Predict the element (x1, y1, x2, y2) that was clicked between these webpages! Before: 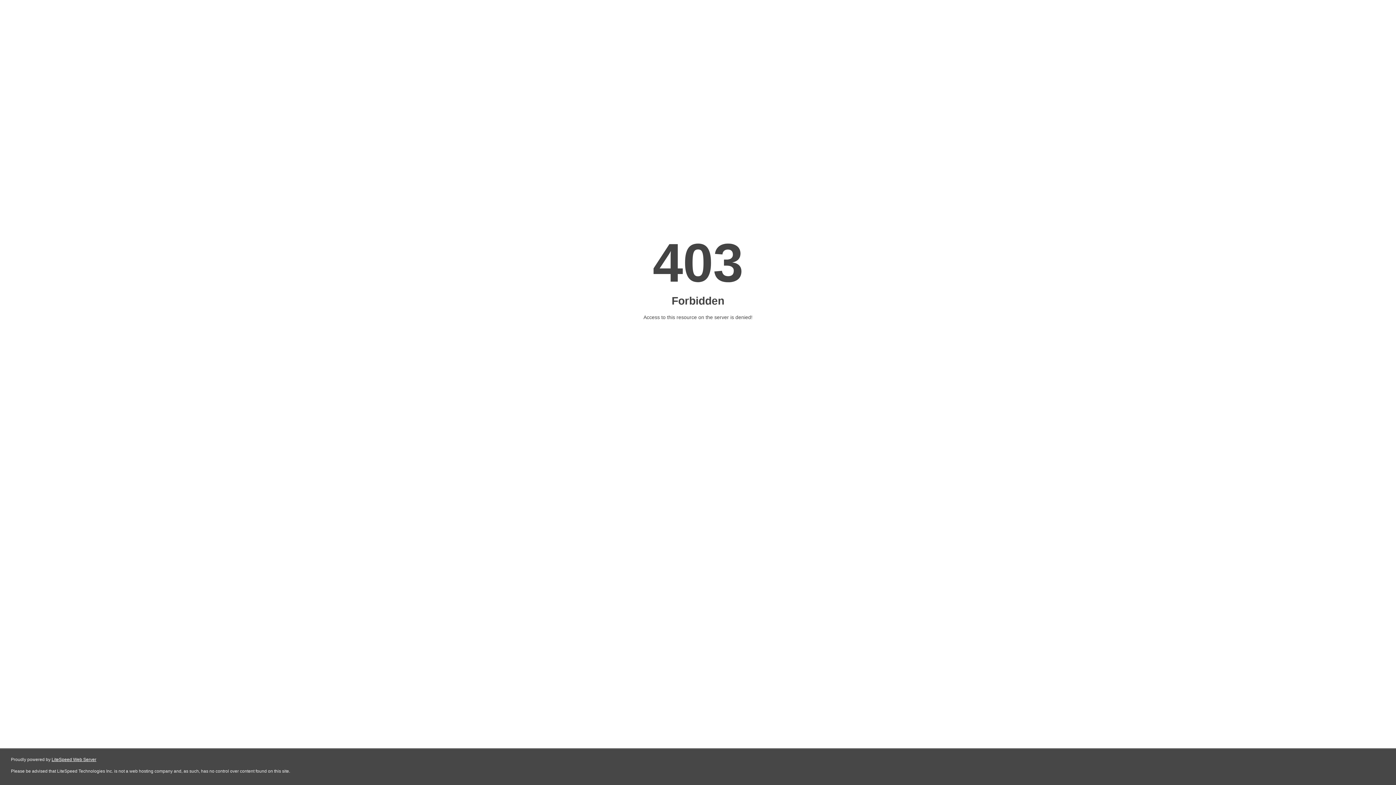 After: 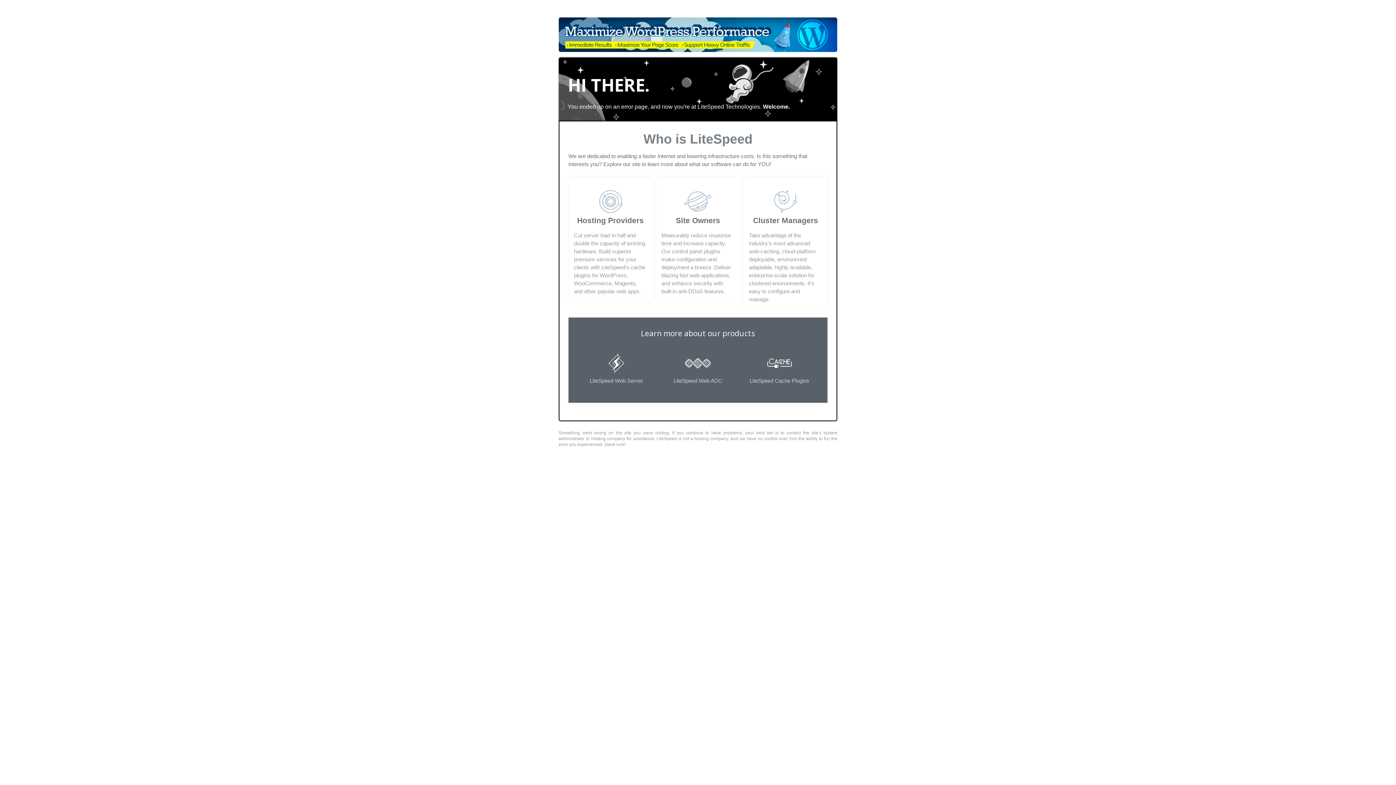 Action: bbox: (51, 757, 96, 762) label: LiteSpeed Web Server